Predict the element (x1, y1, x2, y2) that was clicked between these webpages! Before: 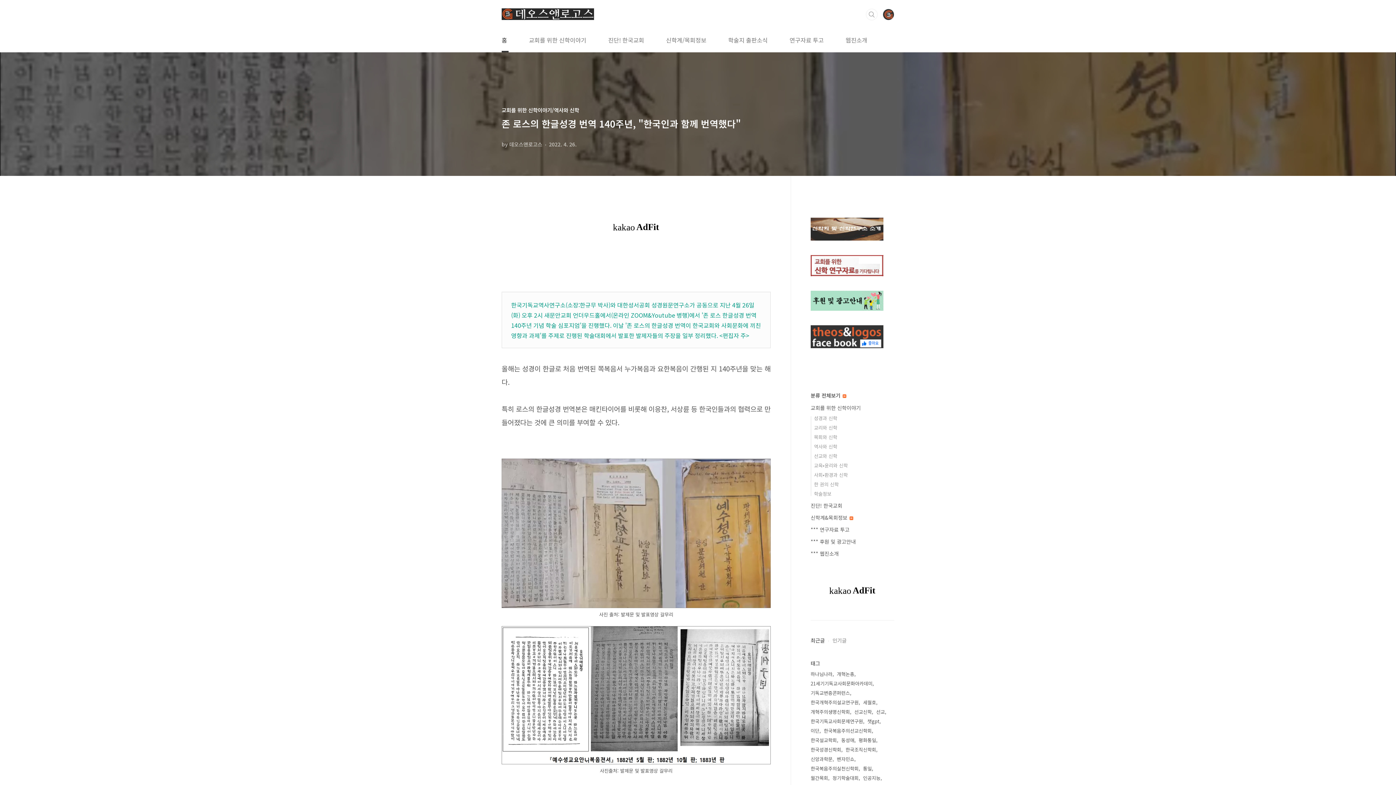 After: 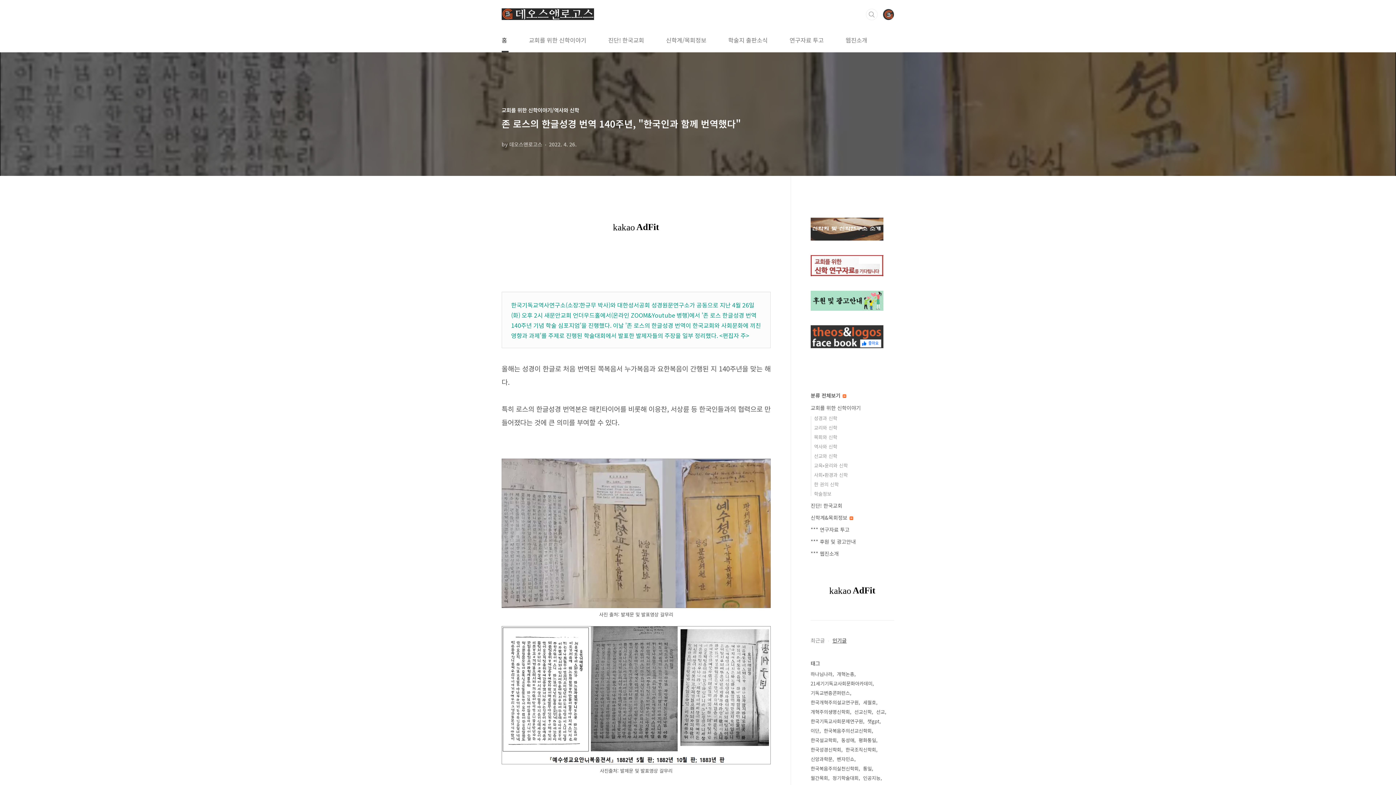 Action: bbox: (825, 637, 846, 644) label: 인기글